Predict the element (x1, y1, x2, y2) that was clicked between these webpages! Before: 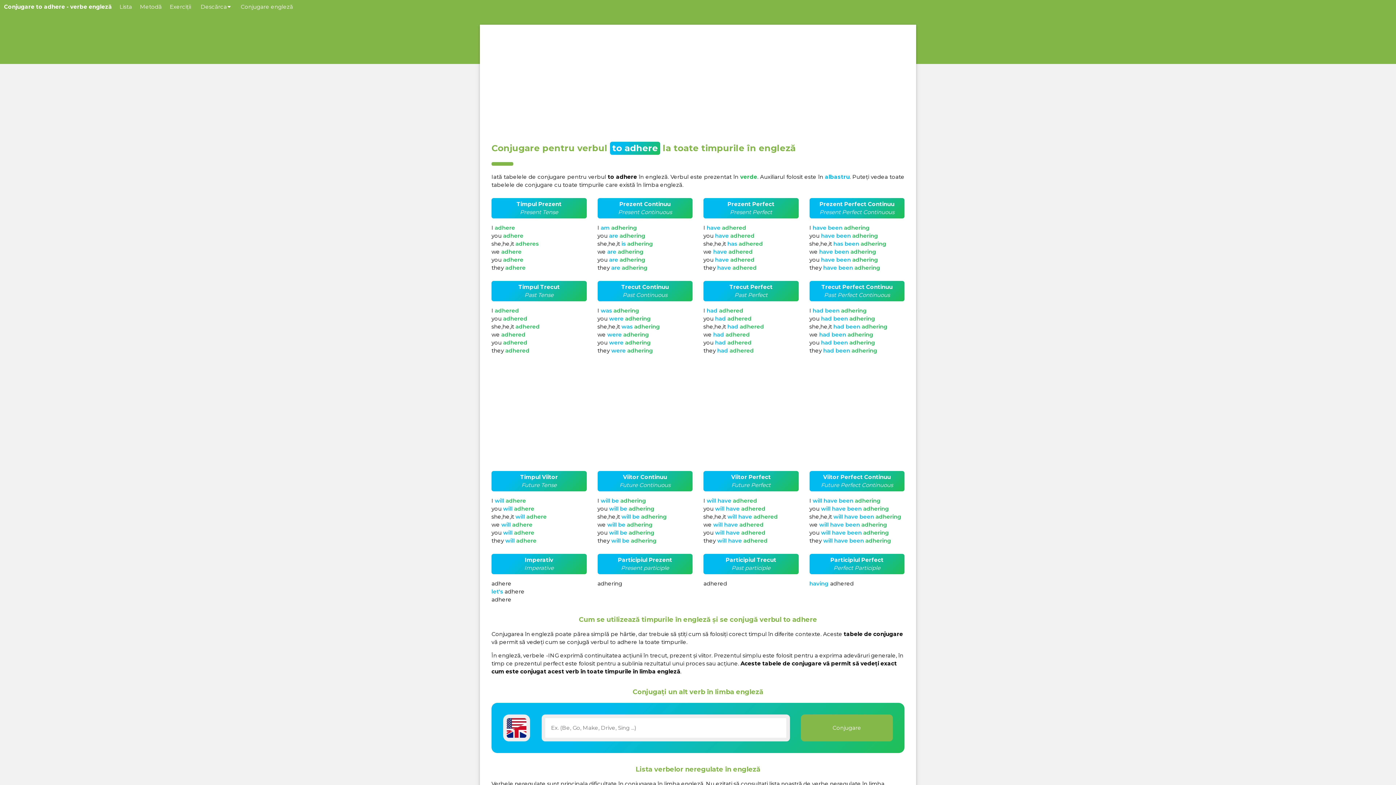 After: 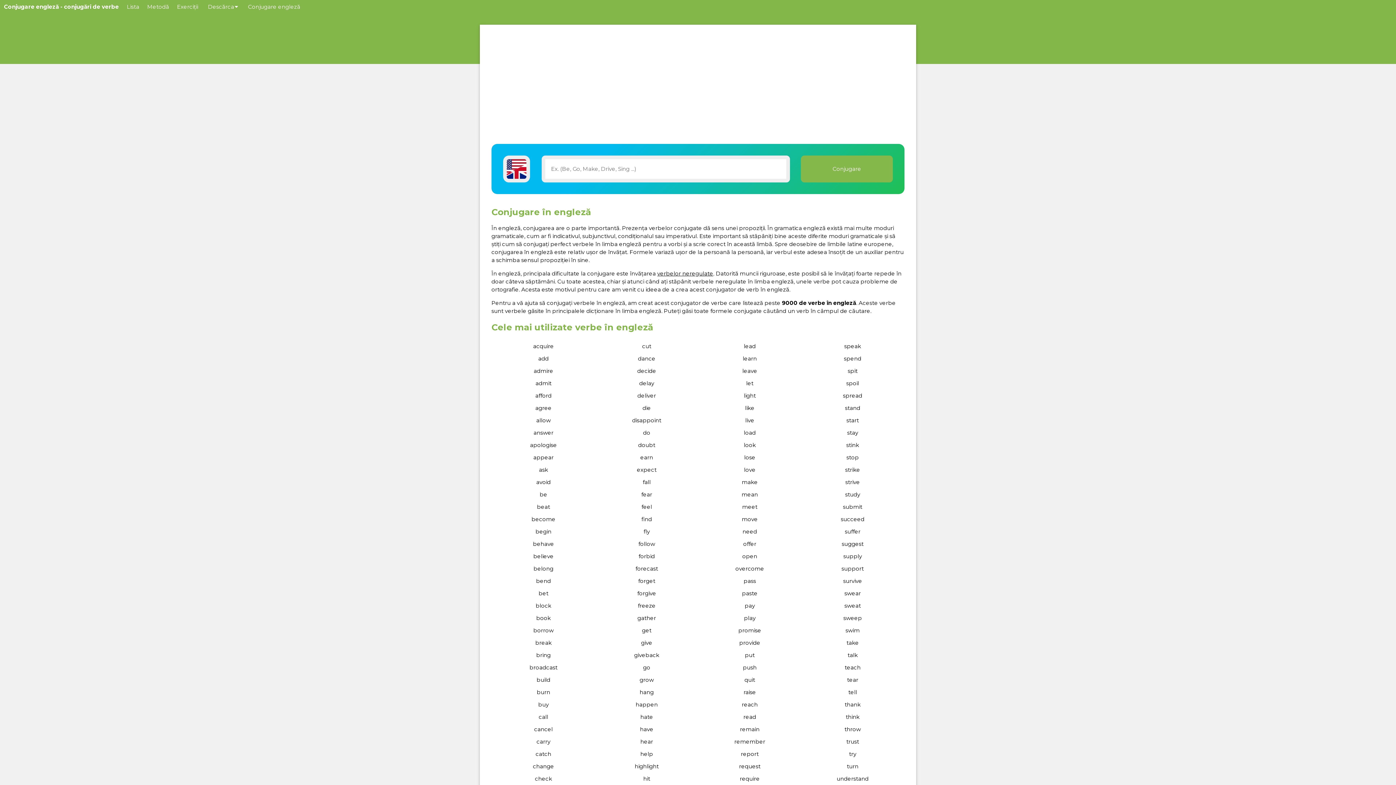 Action: bbox: (236, 0, 297, 13) label: Conjugare engleză